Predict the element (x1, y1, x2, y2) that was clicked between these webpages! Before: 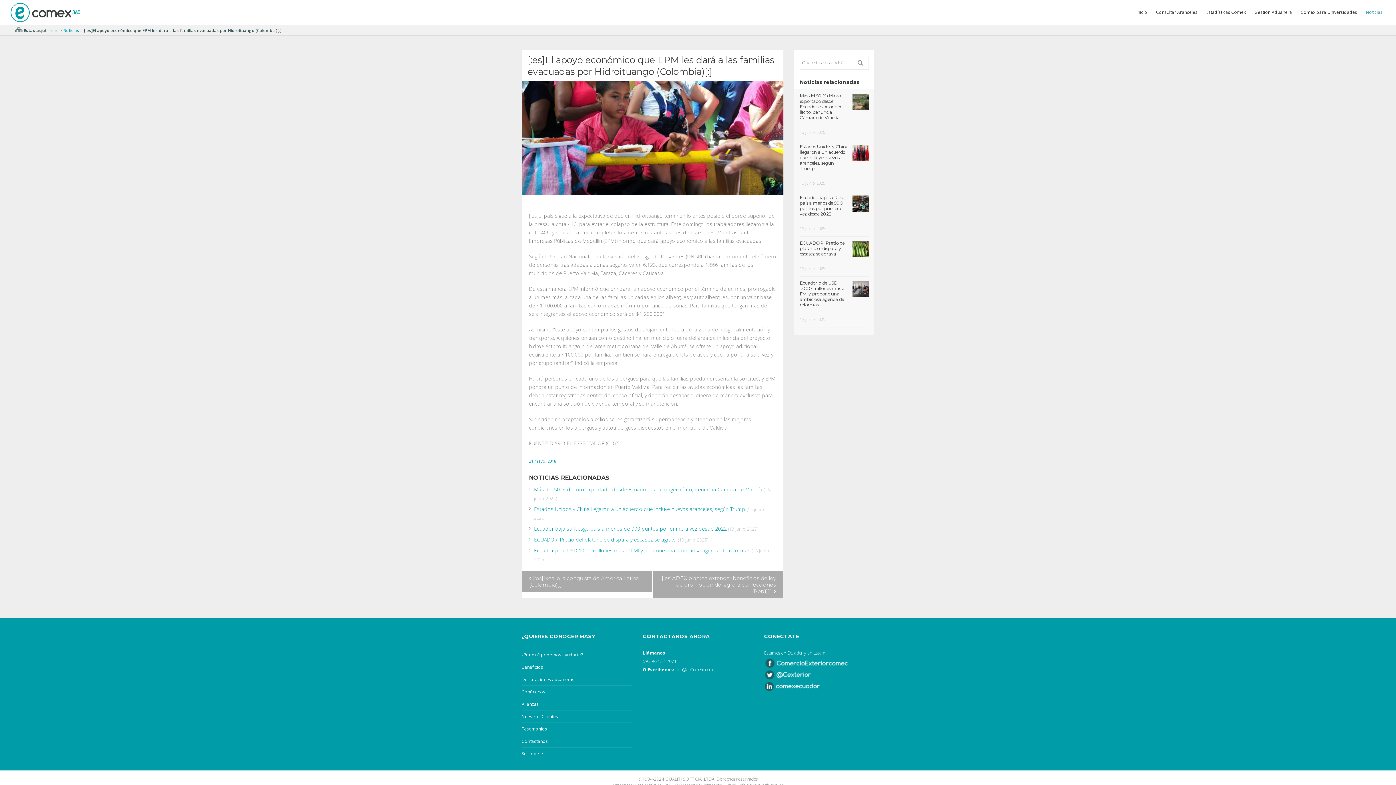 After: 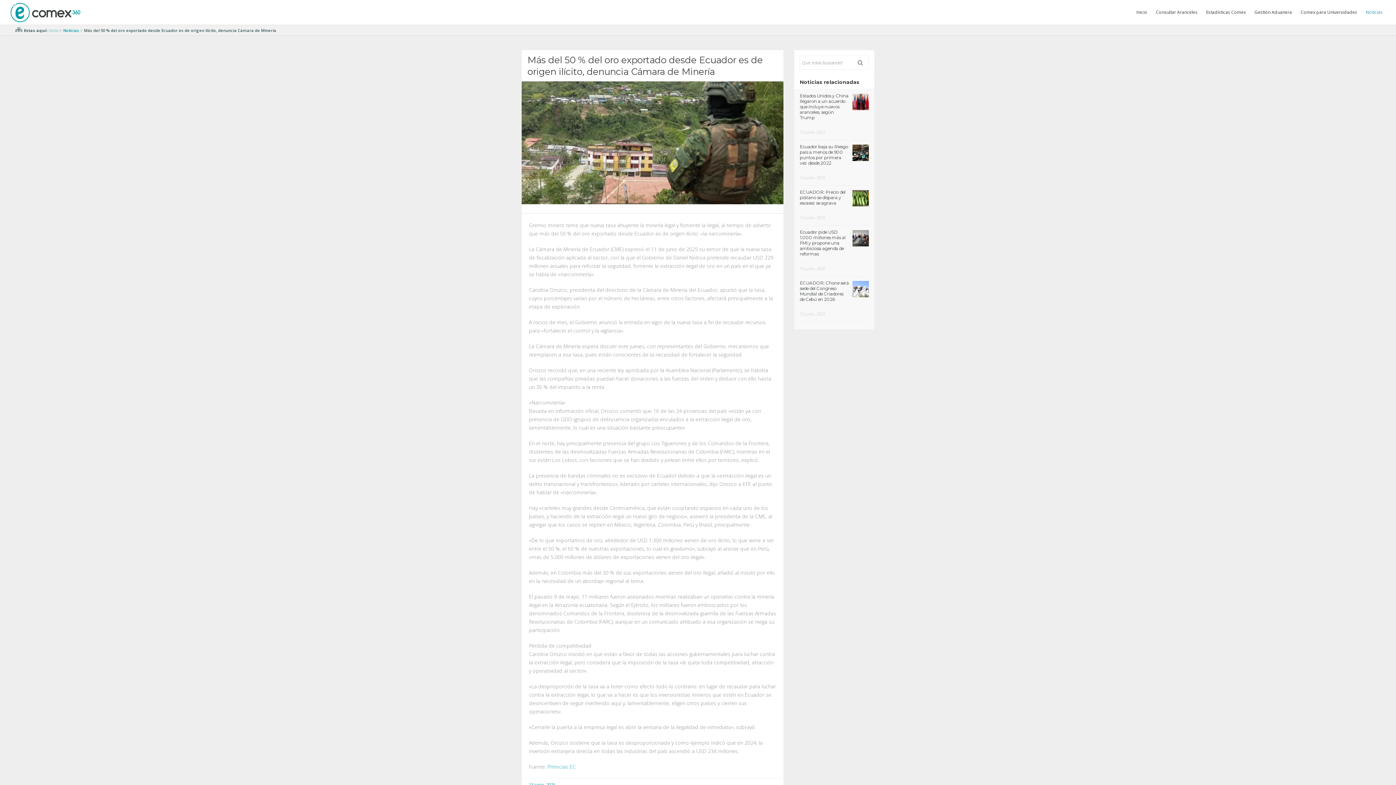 Action: label: Más del 50 % del oro exportado desde Ecuador es de origen ilícito, denuncia Cámara de Minería bbox: (534, 486, 762, 493)